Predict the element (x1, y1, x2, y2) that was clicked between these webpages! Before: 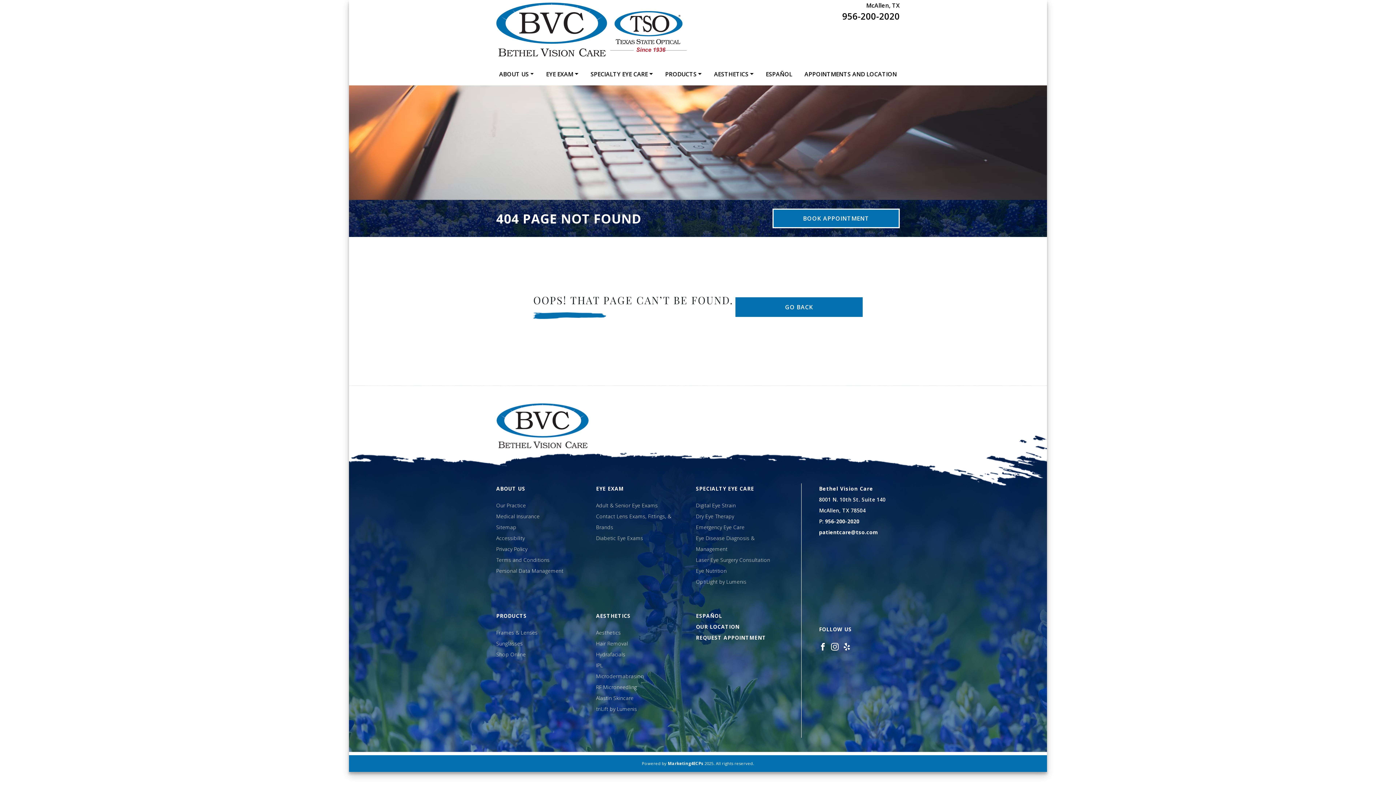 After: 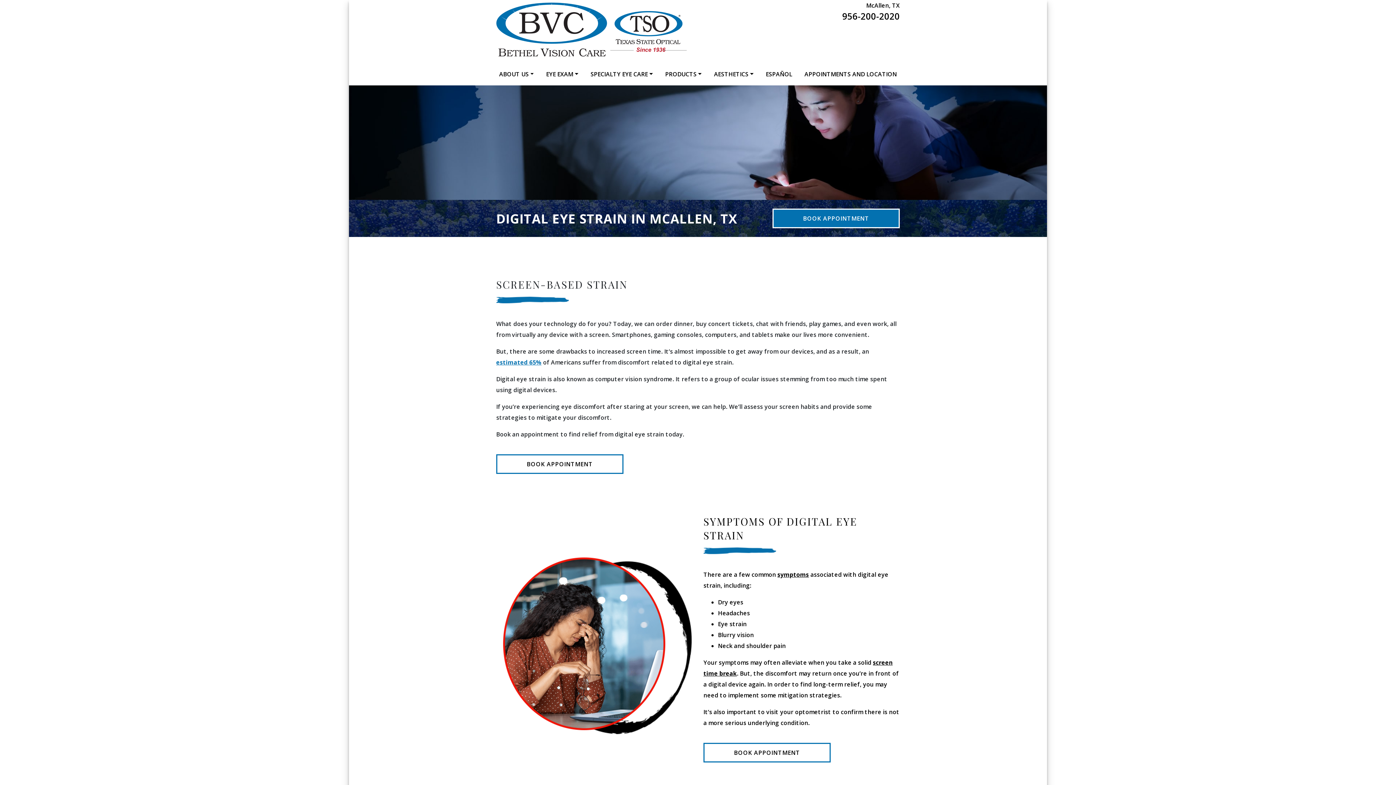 Action: bbox: (696, 502, 735, 509) label: Digital Eye Strain